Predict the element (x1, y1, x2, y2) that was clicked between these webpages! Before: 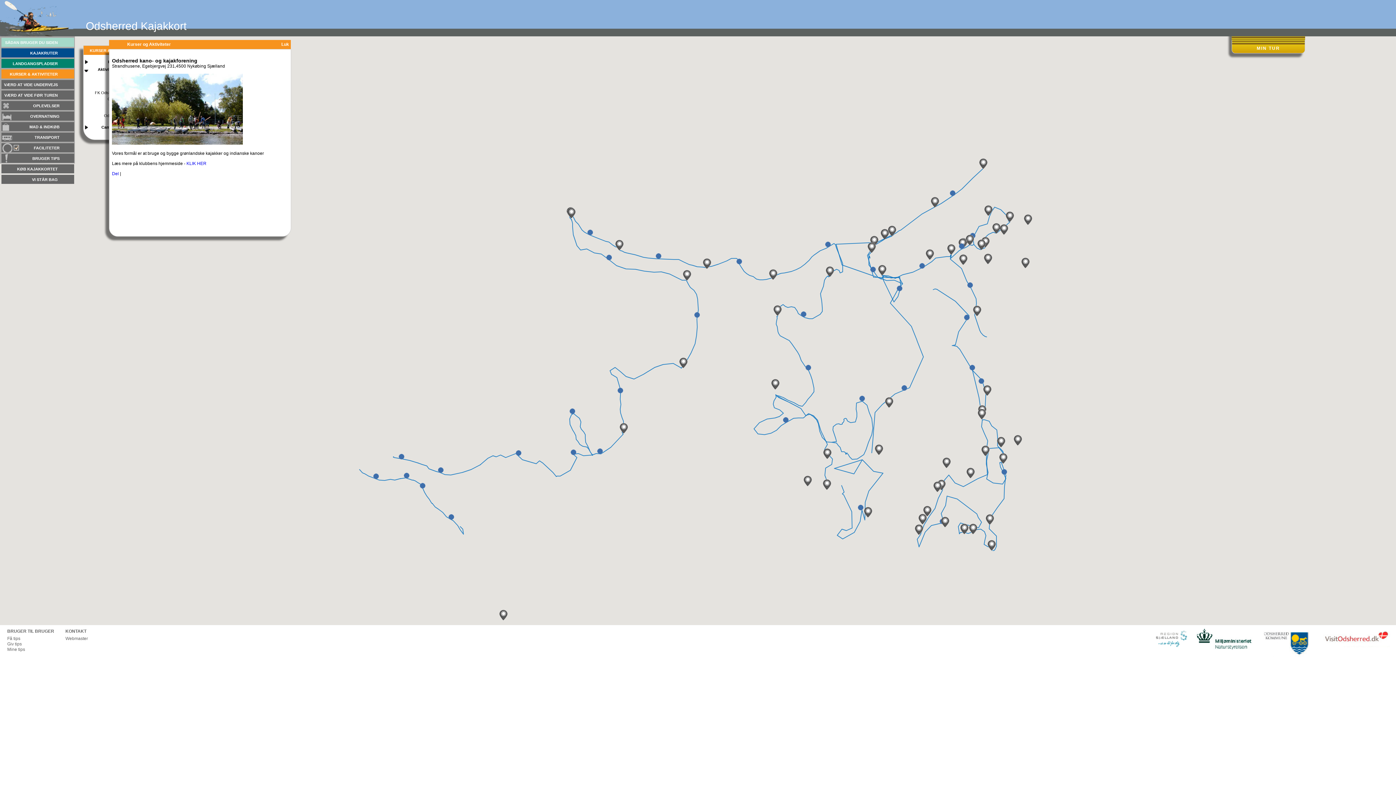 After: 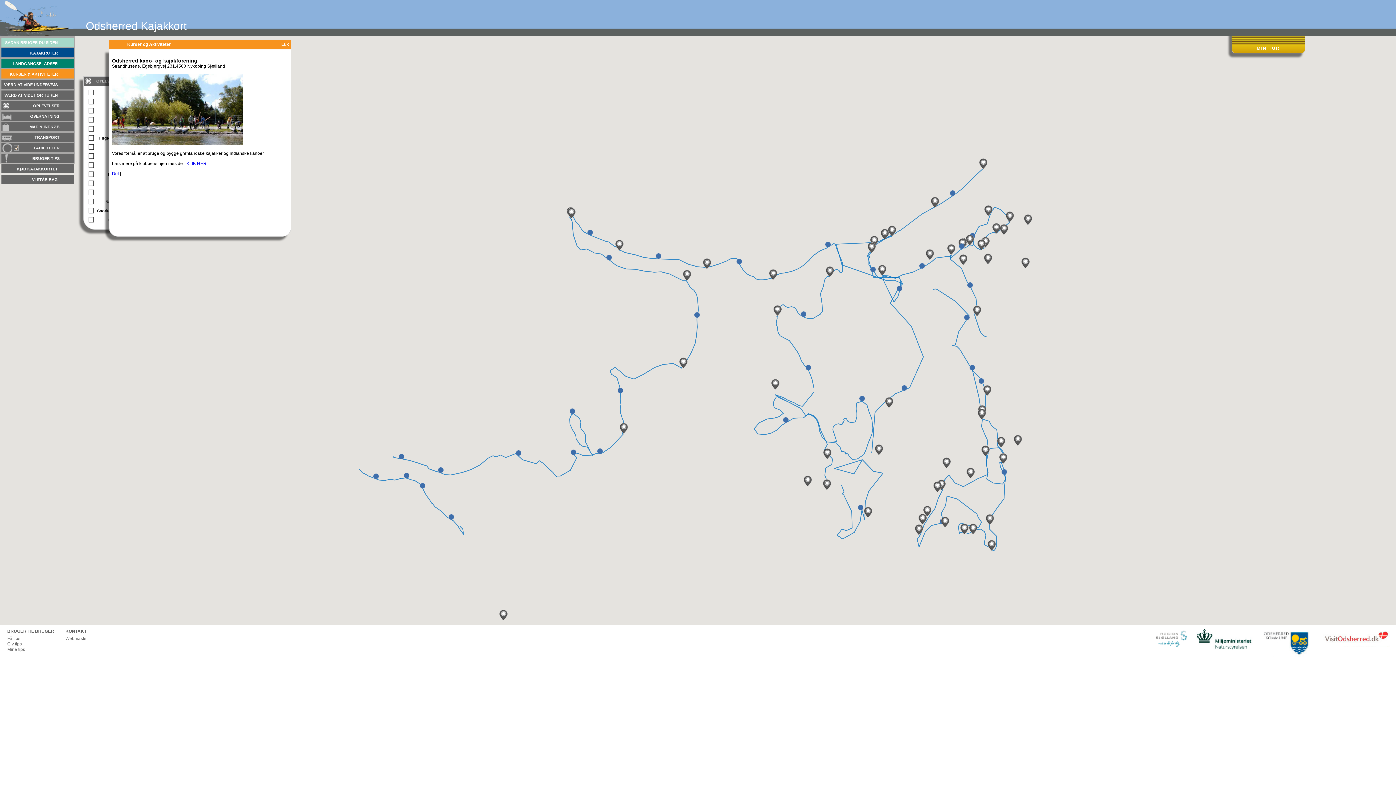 Action: bbox: (19, 101, 61, 110) label: OPLEVELSER